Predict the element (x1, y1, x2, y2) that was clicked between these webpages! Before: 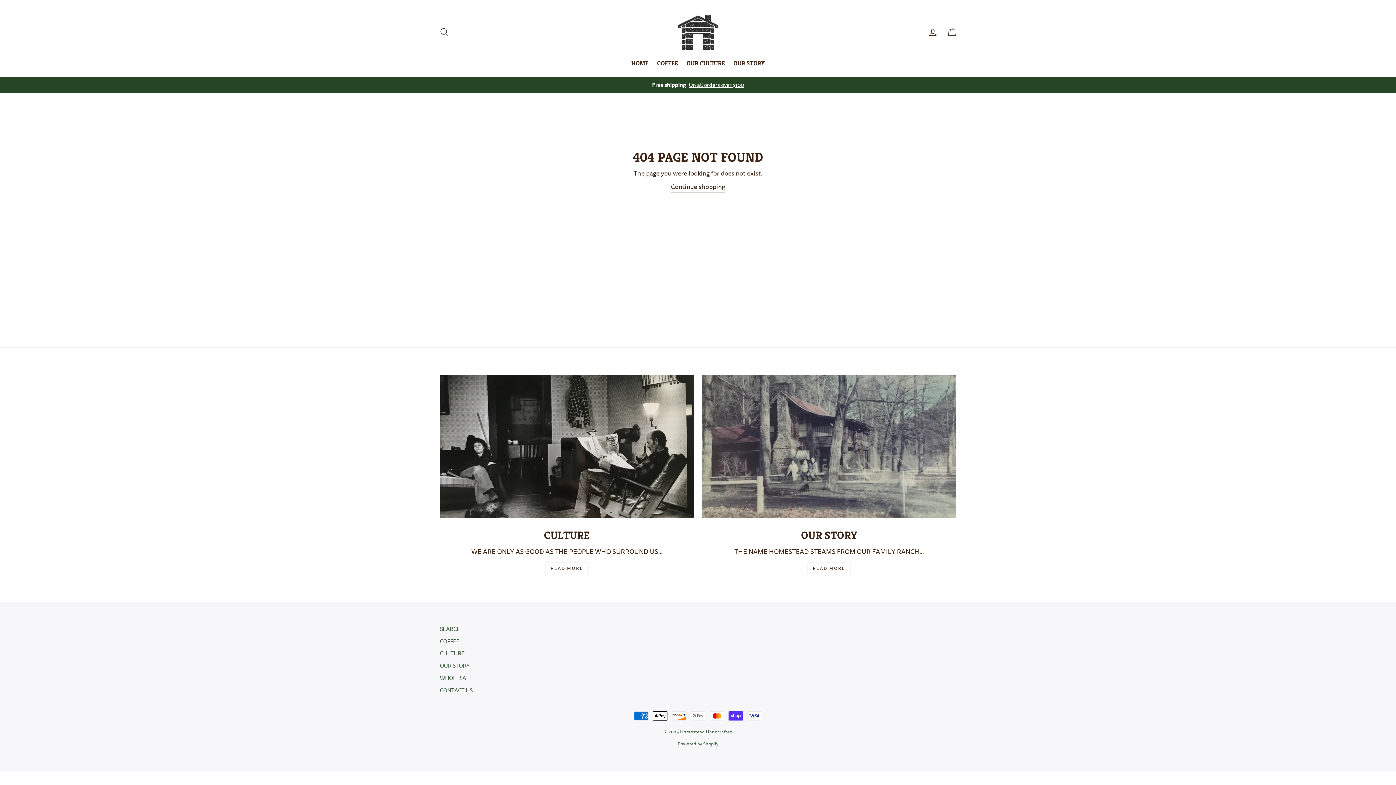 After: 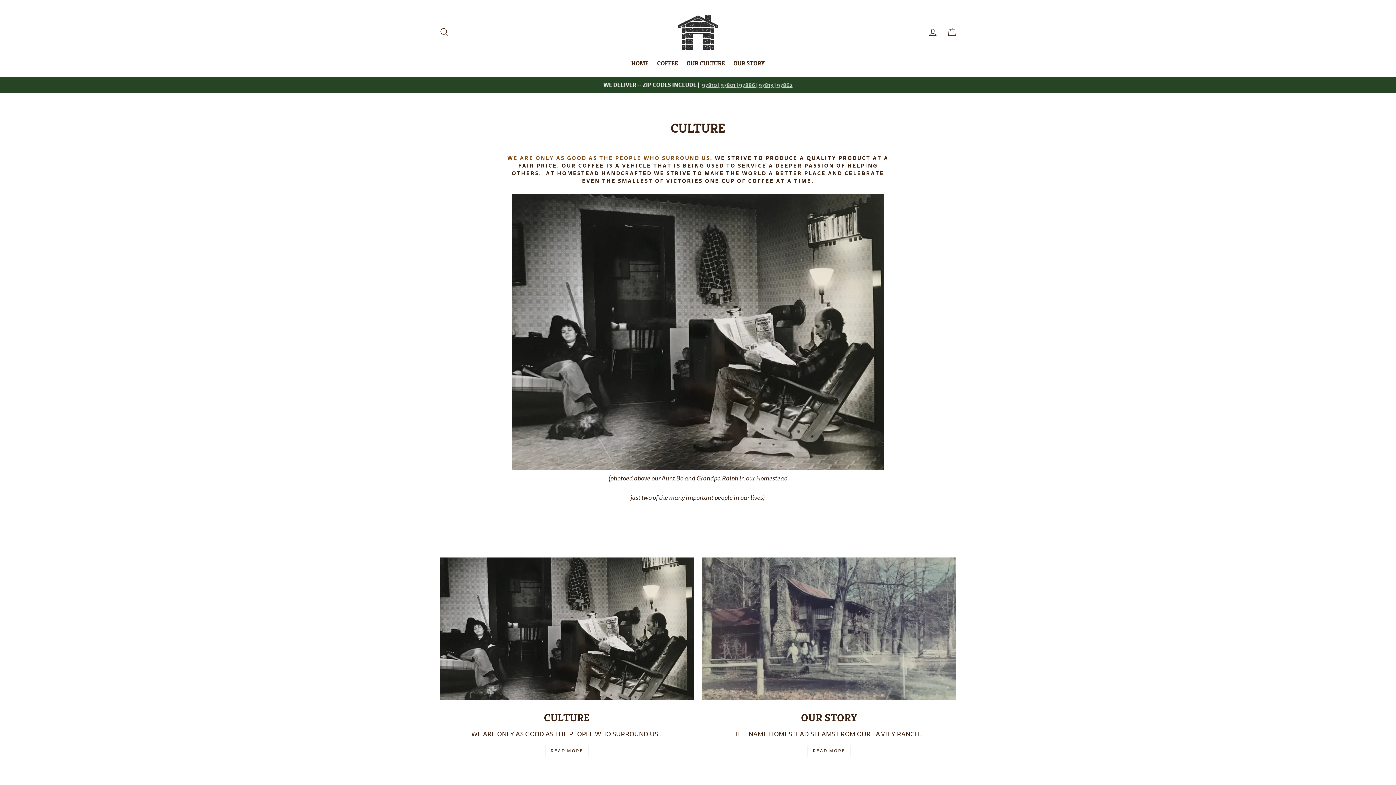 Action: label: CULTURE bbox: (440, 648, 464, 659)